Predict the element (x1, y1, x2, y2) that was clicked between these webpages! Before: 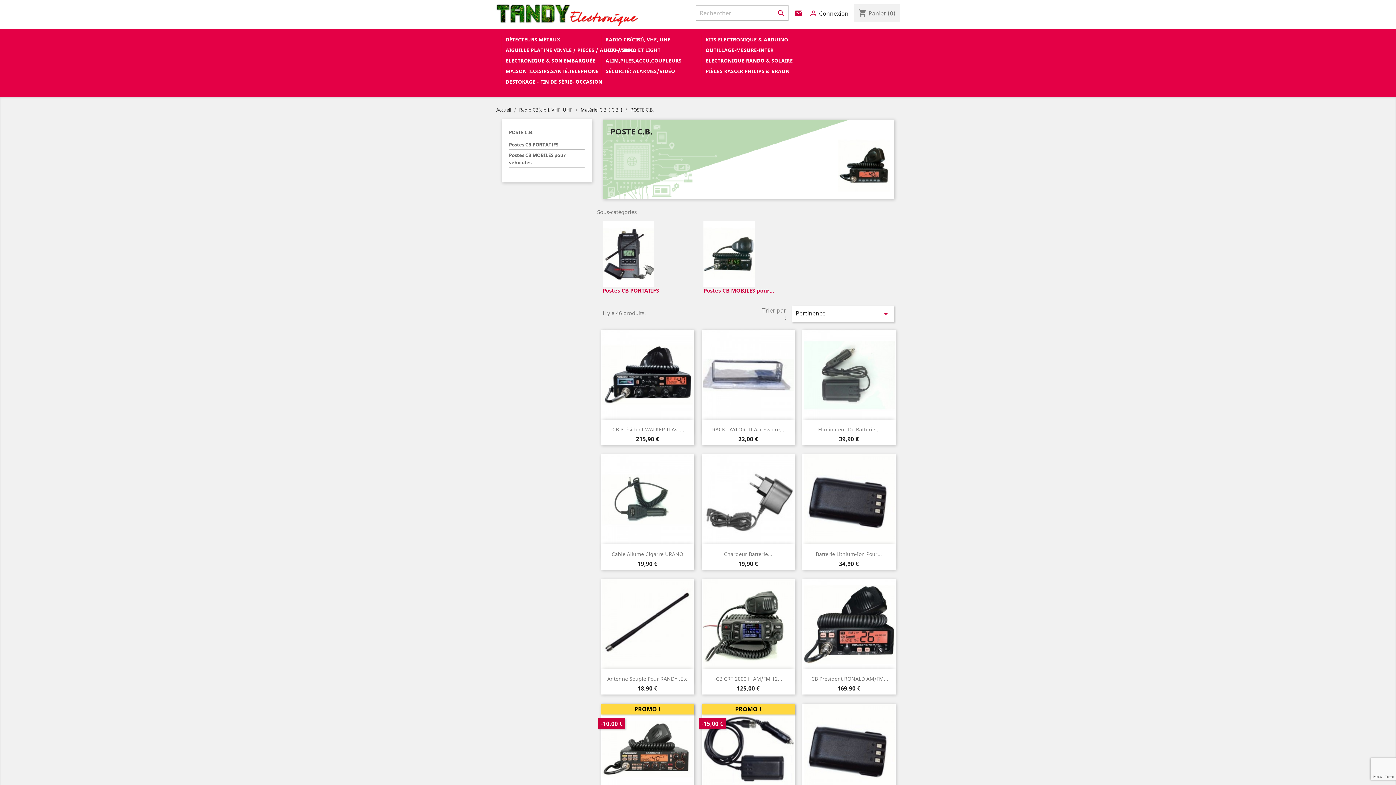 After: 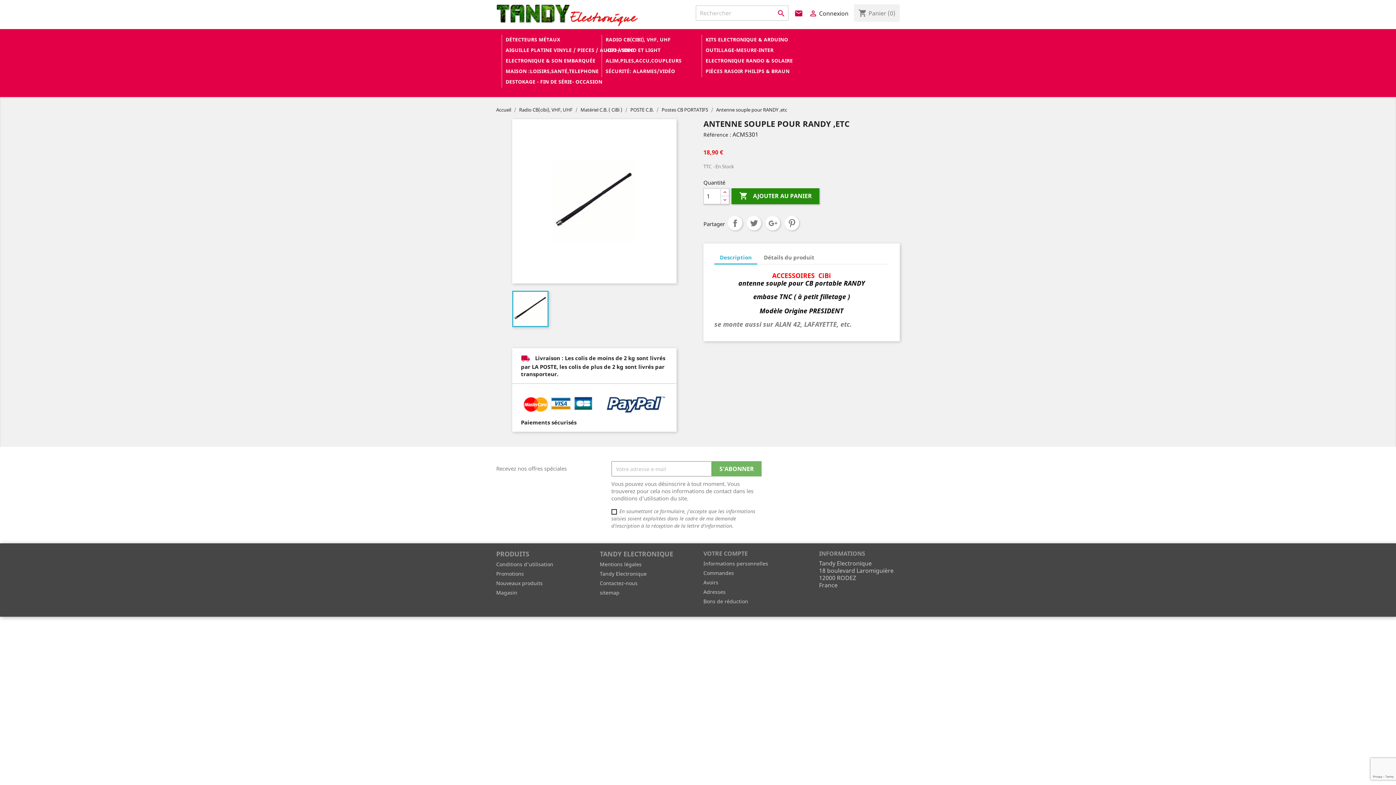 Action: bbox: (600, 579, 694, 670)